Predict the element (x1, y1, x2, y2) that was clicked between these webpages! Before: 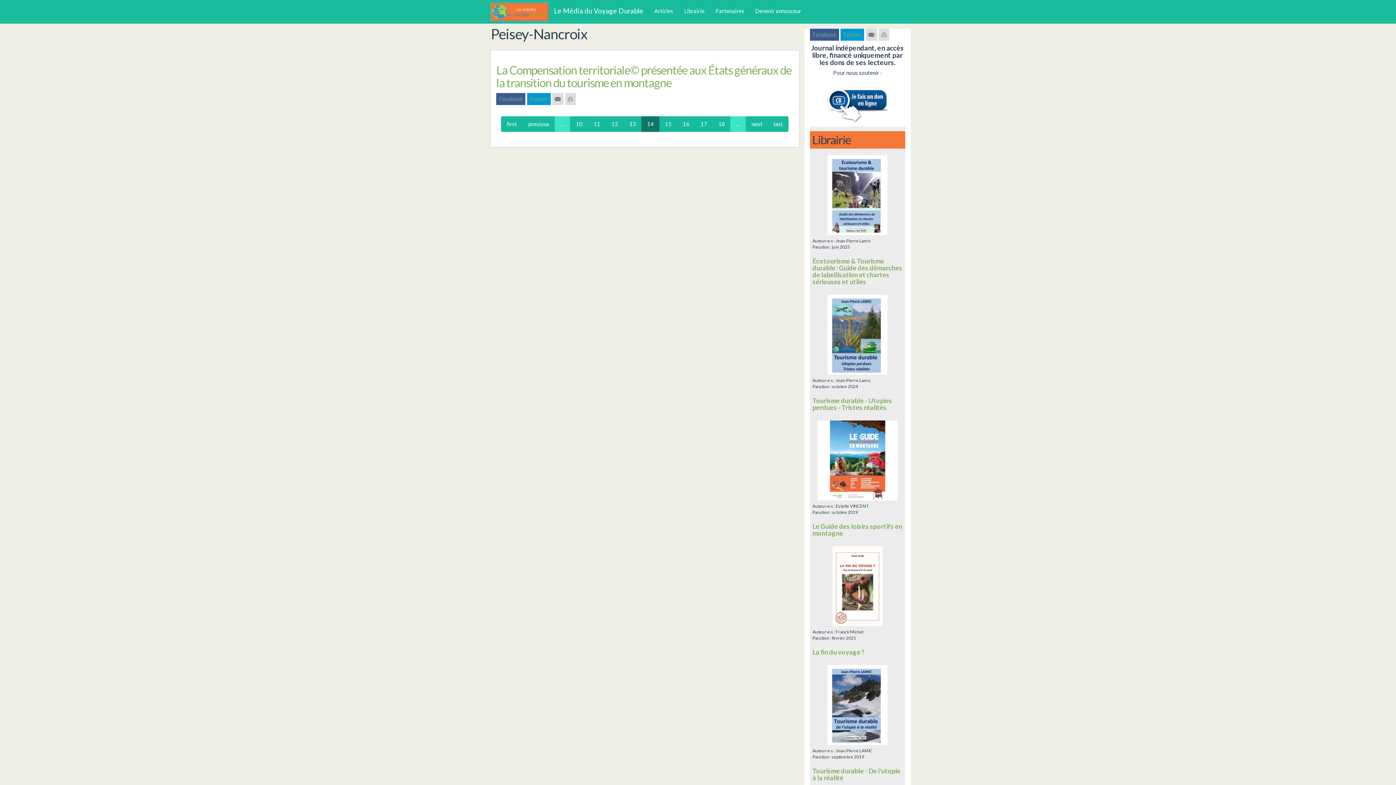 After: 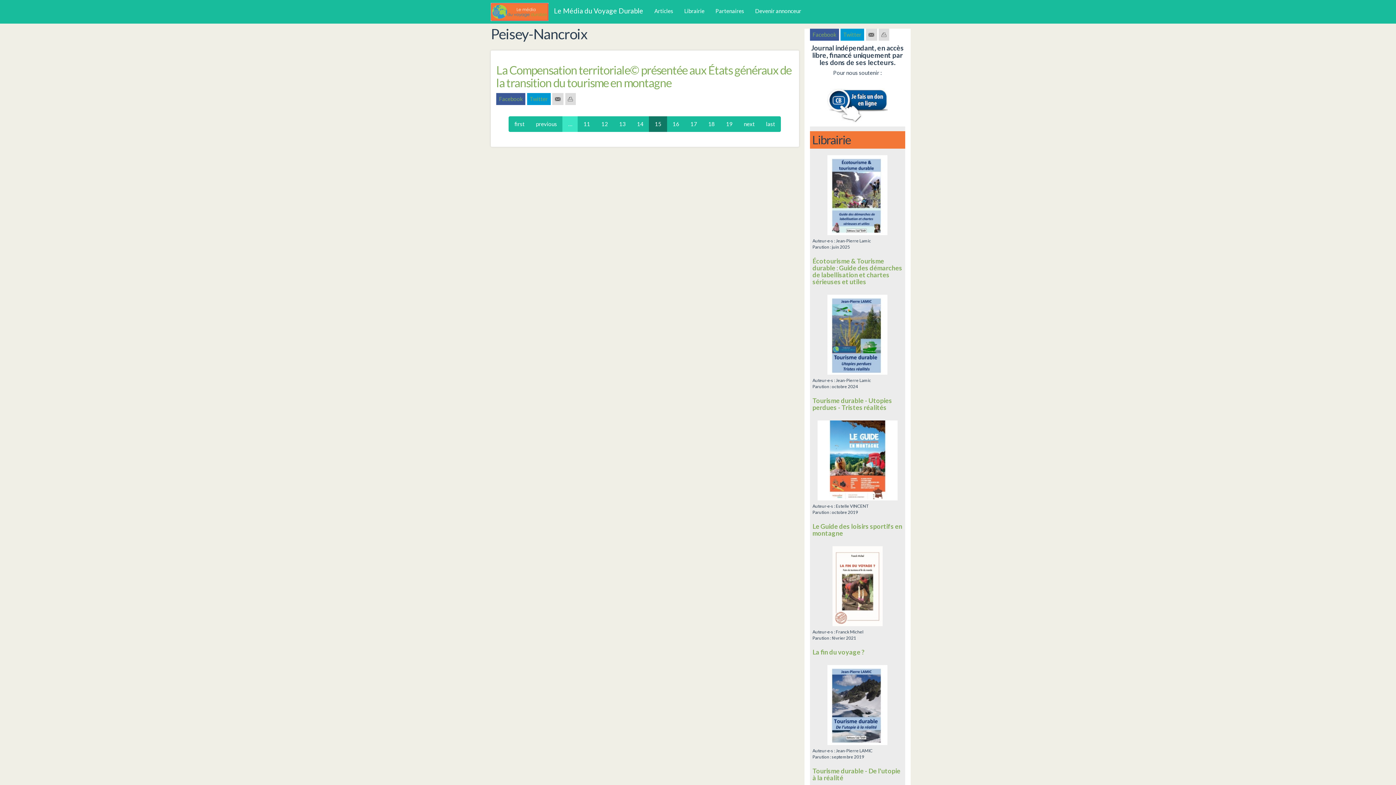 Action: label: 15 bbox: (659, 116, 677, 132)